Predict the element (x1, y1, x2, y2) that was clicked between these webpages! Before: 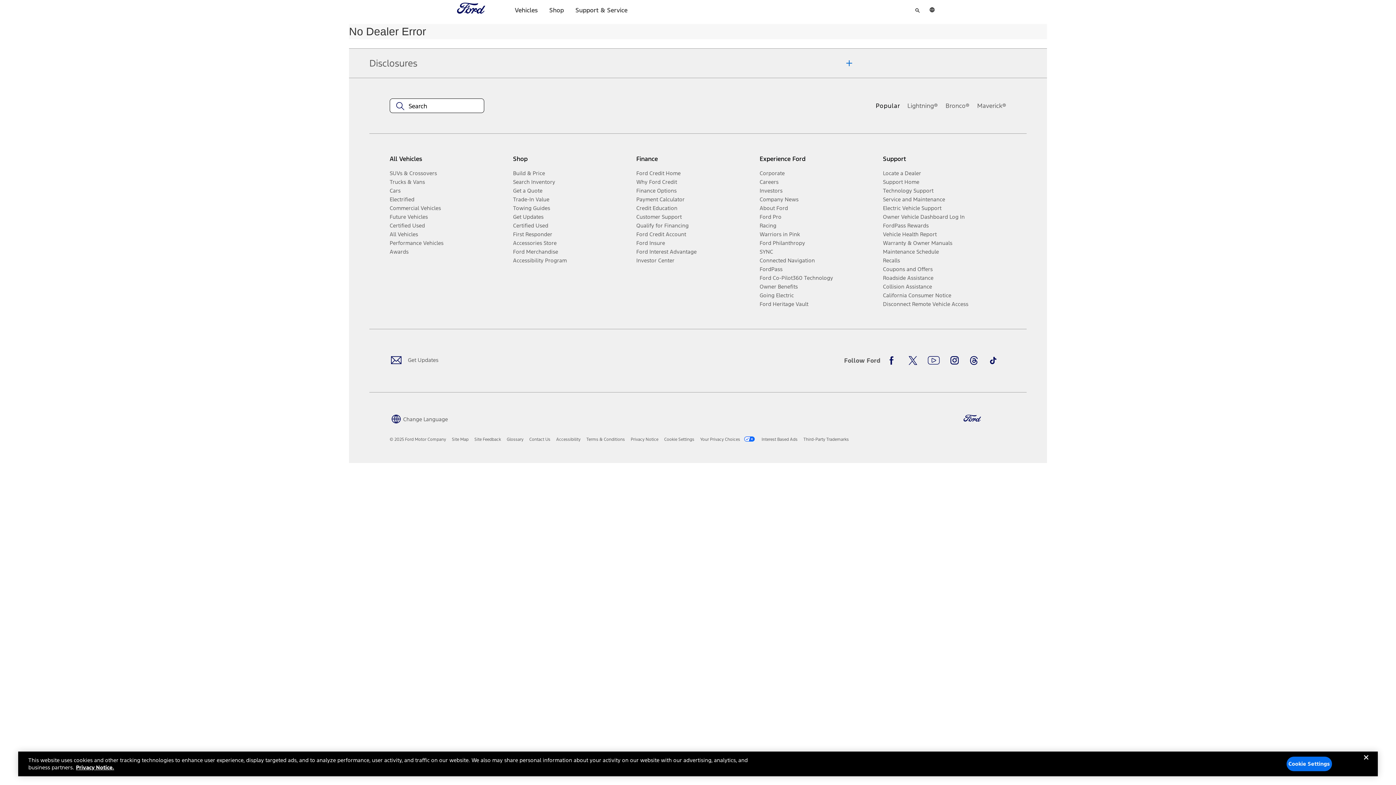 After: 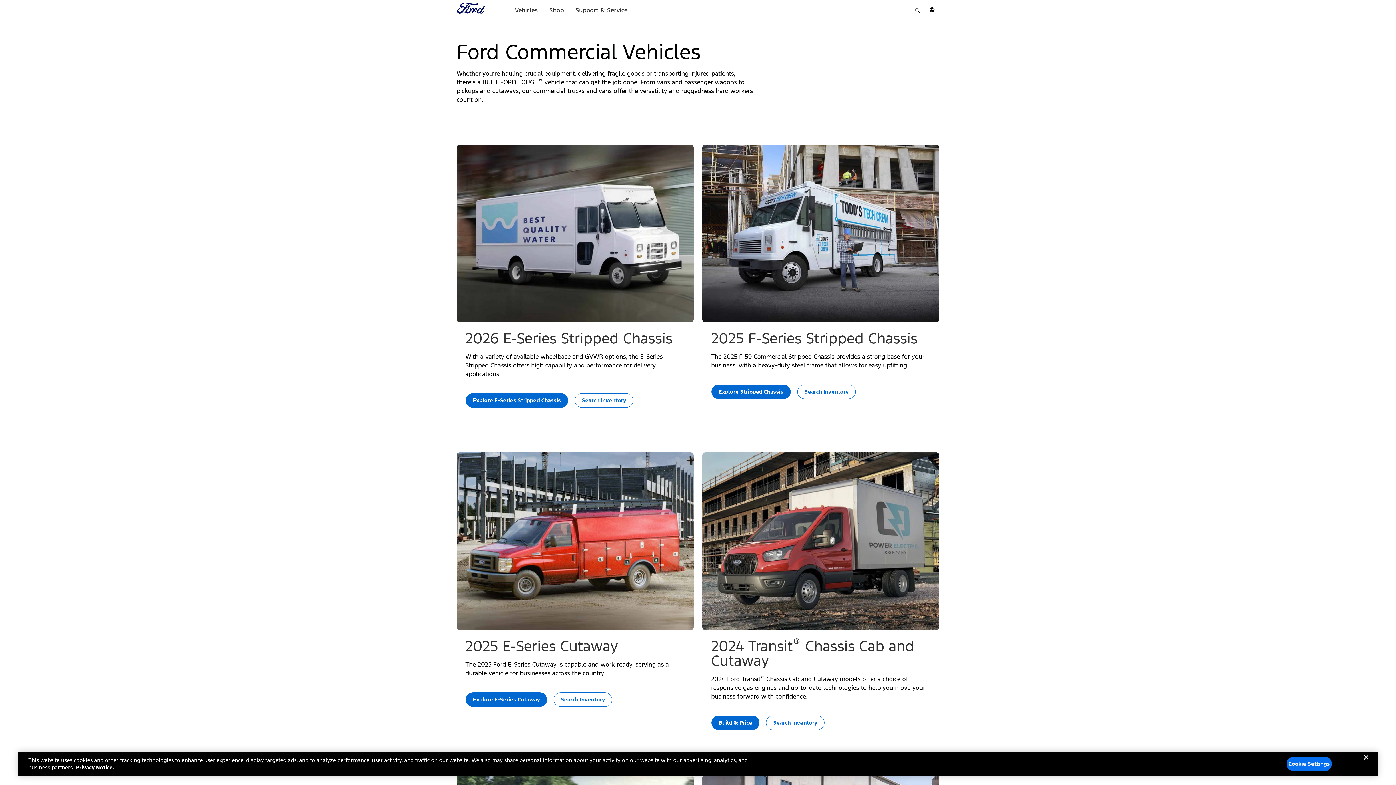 Action: bbox: (389, 203, 507, 212) label: Commercial Vehicles